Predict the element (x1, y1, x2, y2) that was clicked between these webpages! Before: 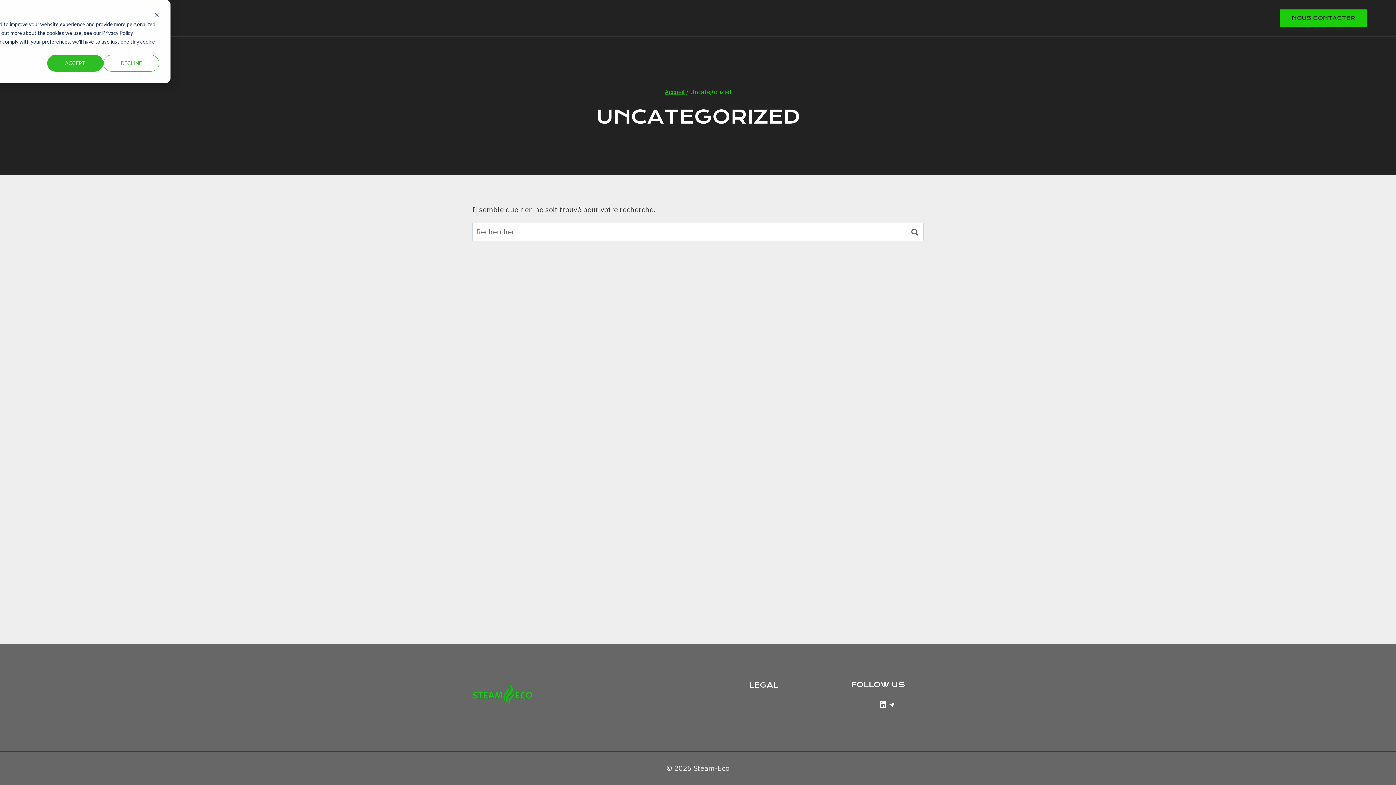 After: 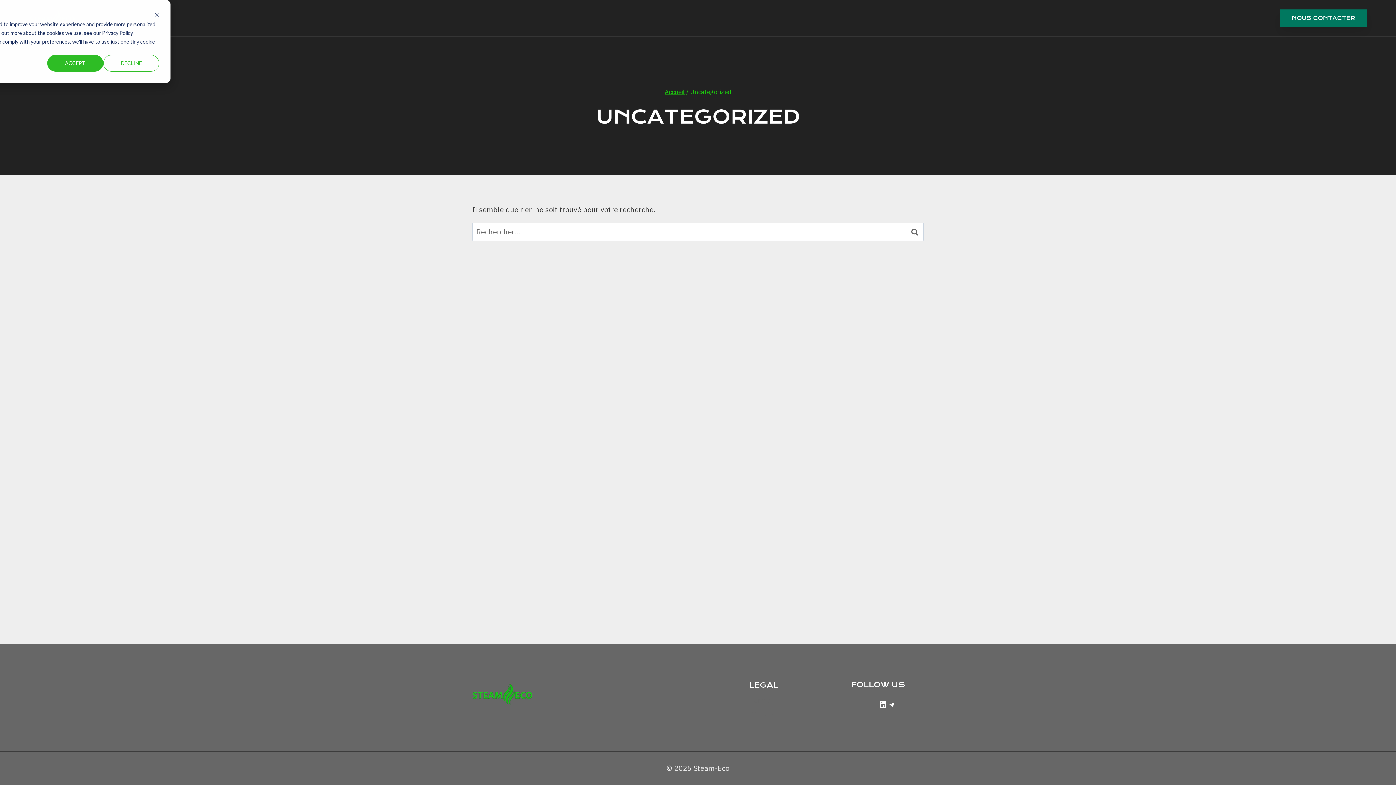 Action: label: NOUS CONTACTER bbox: (1280, 9, 1367, 27)